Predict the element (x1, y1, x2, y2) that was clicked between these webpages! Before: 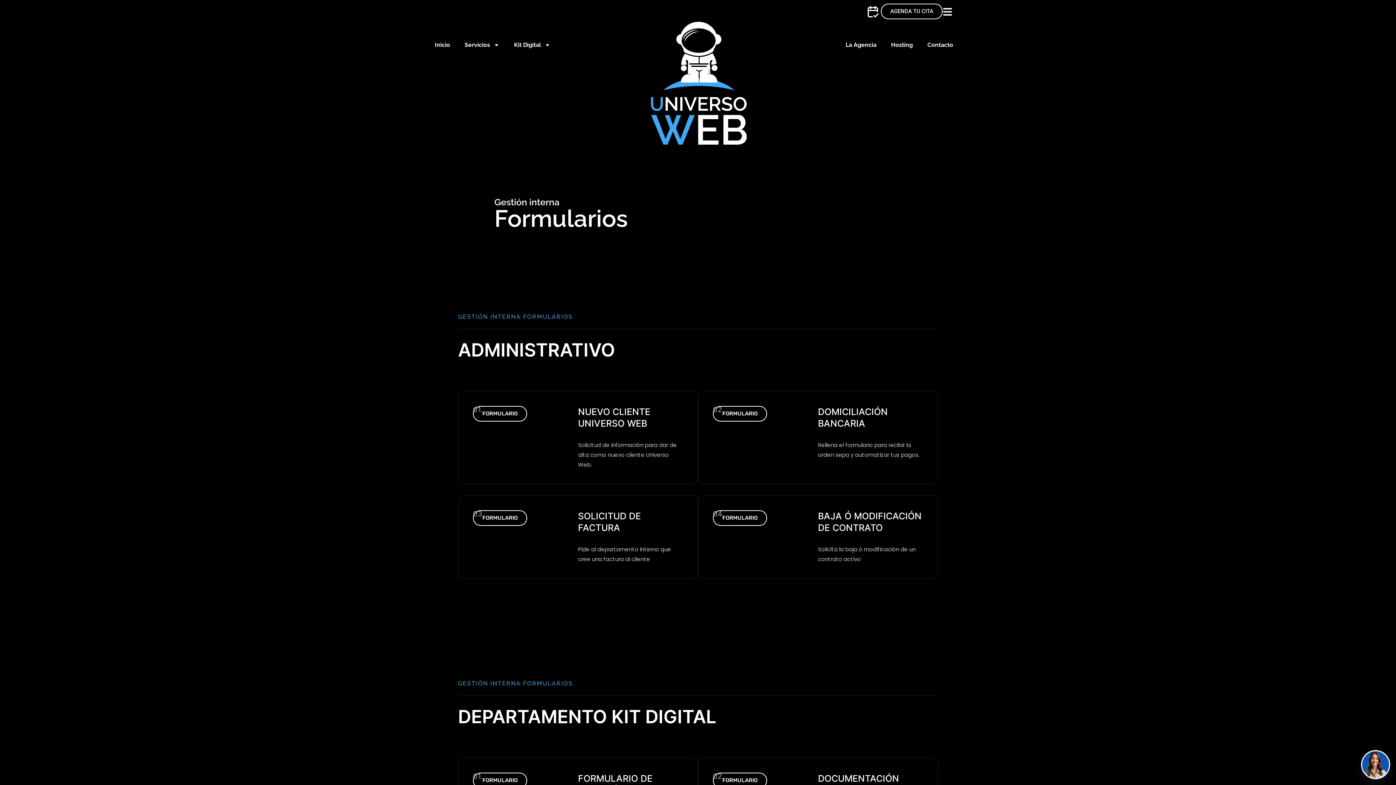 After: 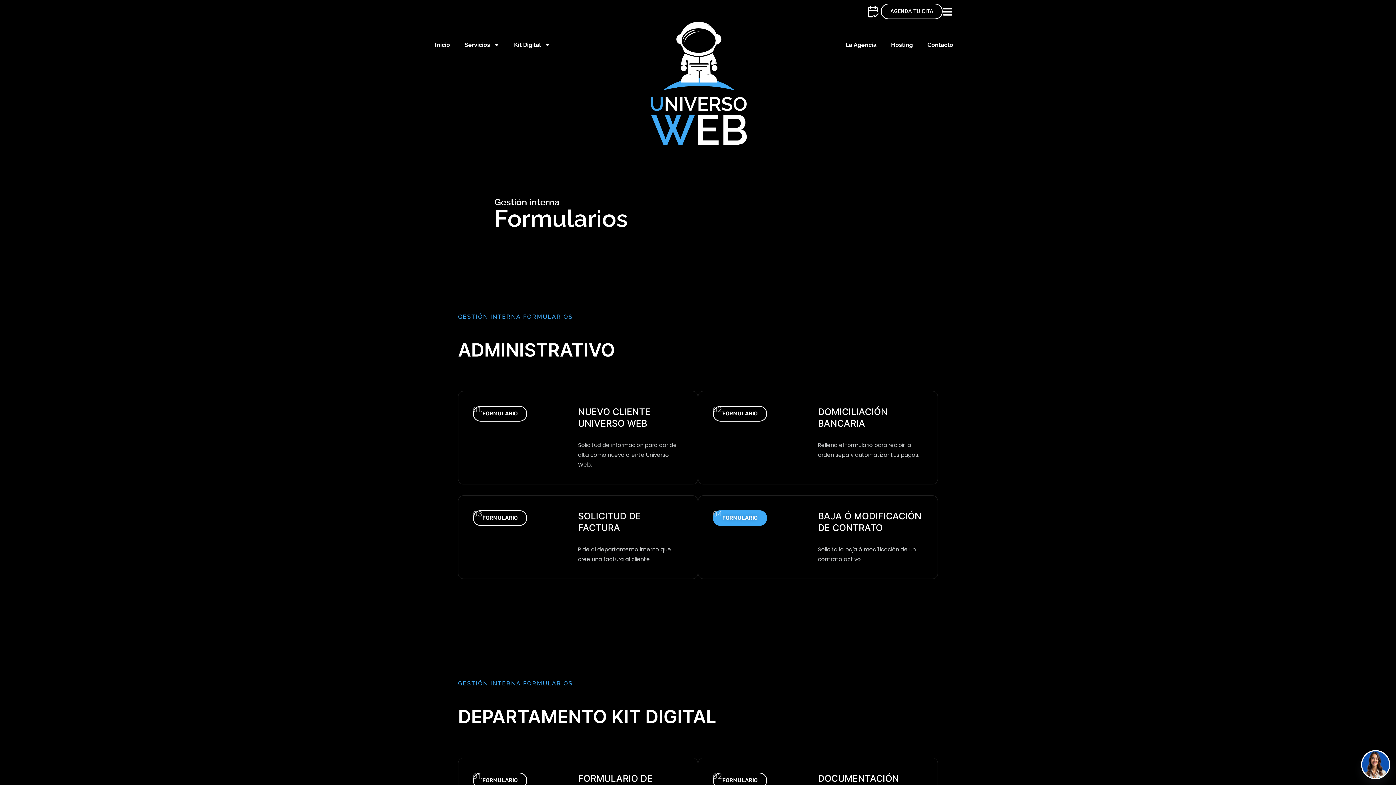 Action: bbox: (713, 510, 767, 526) label: FORMULARIO